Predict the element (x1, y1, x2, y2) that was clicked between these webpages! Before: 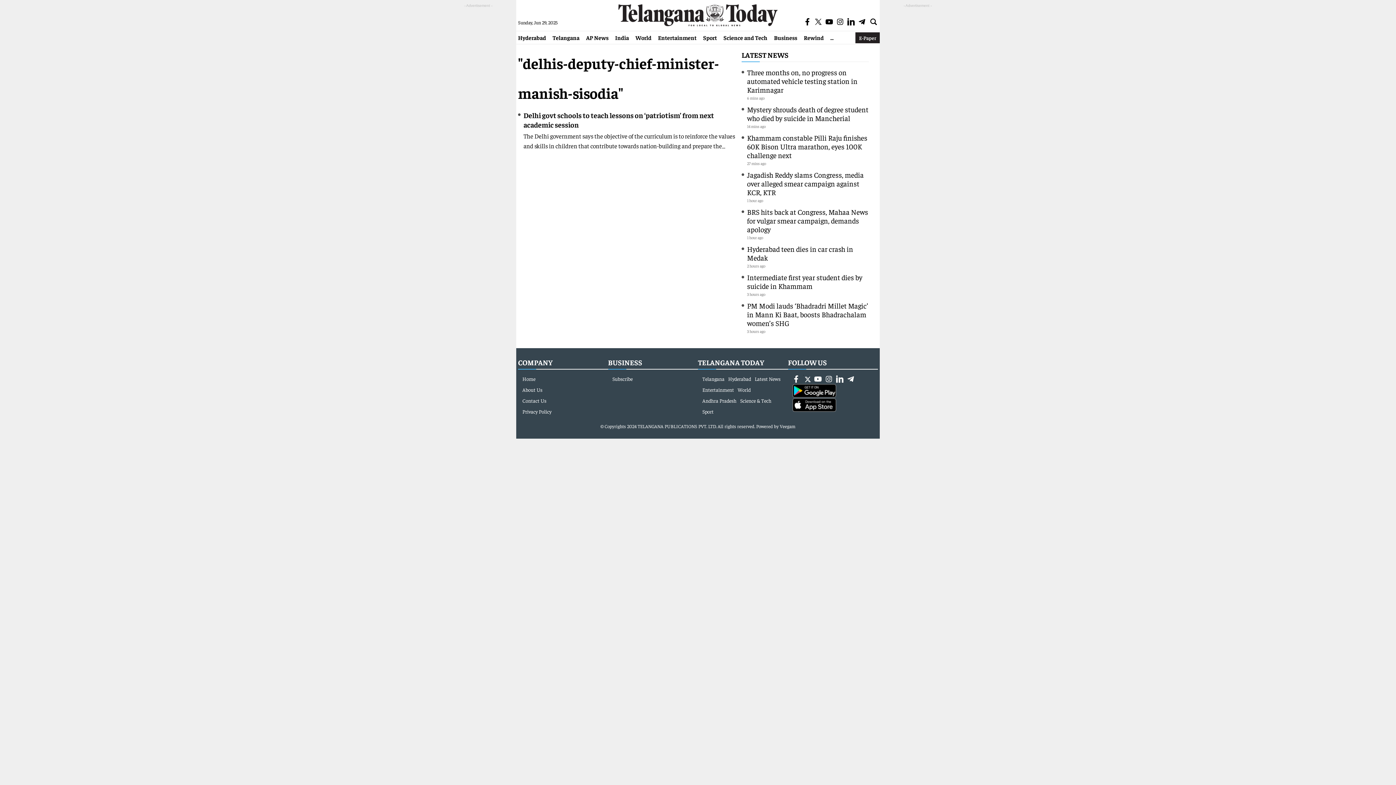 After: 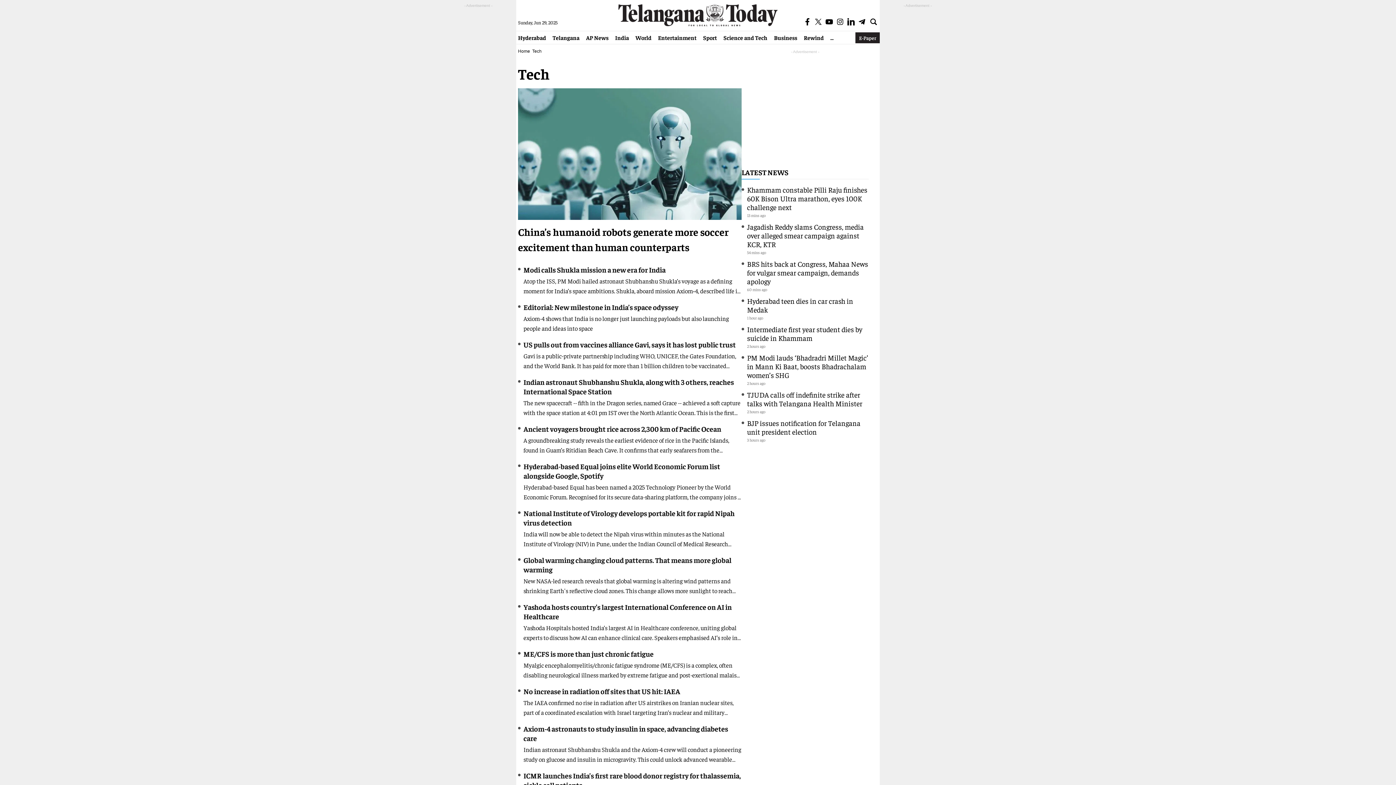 Action: bbox: (740, 397, 771, 404) label: Science & Tech